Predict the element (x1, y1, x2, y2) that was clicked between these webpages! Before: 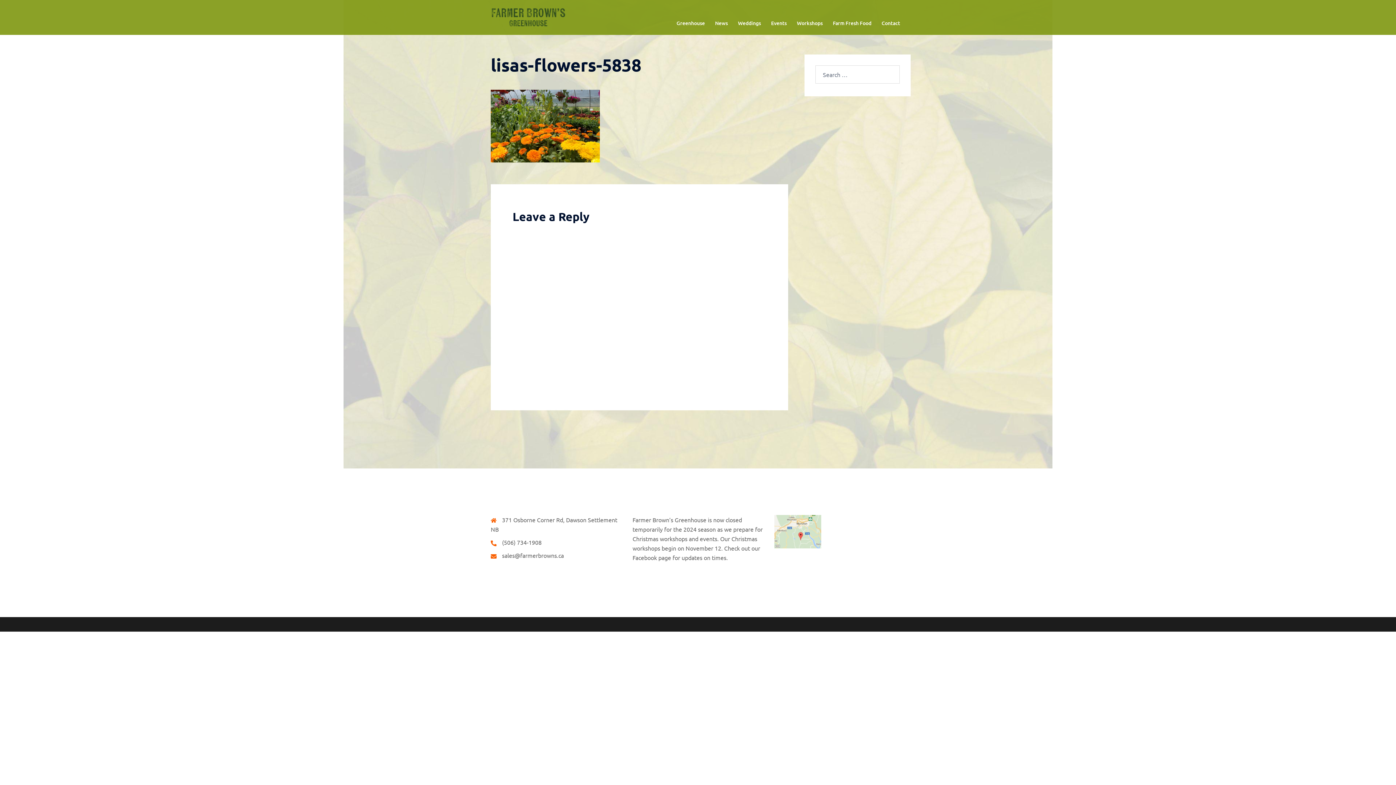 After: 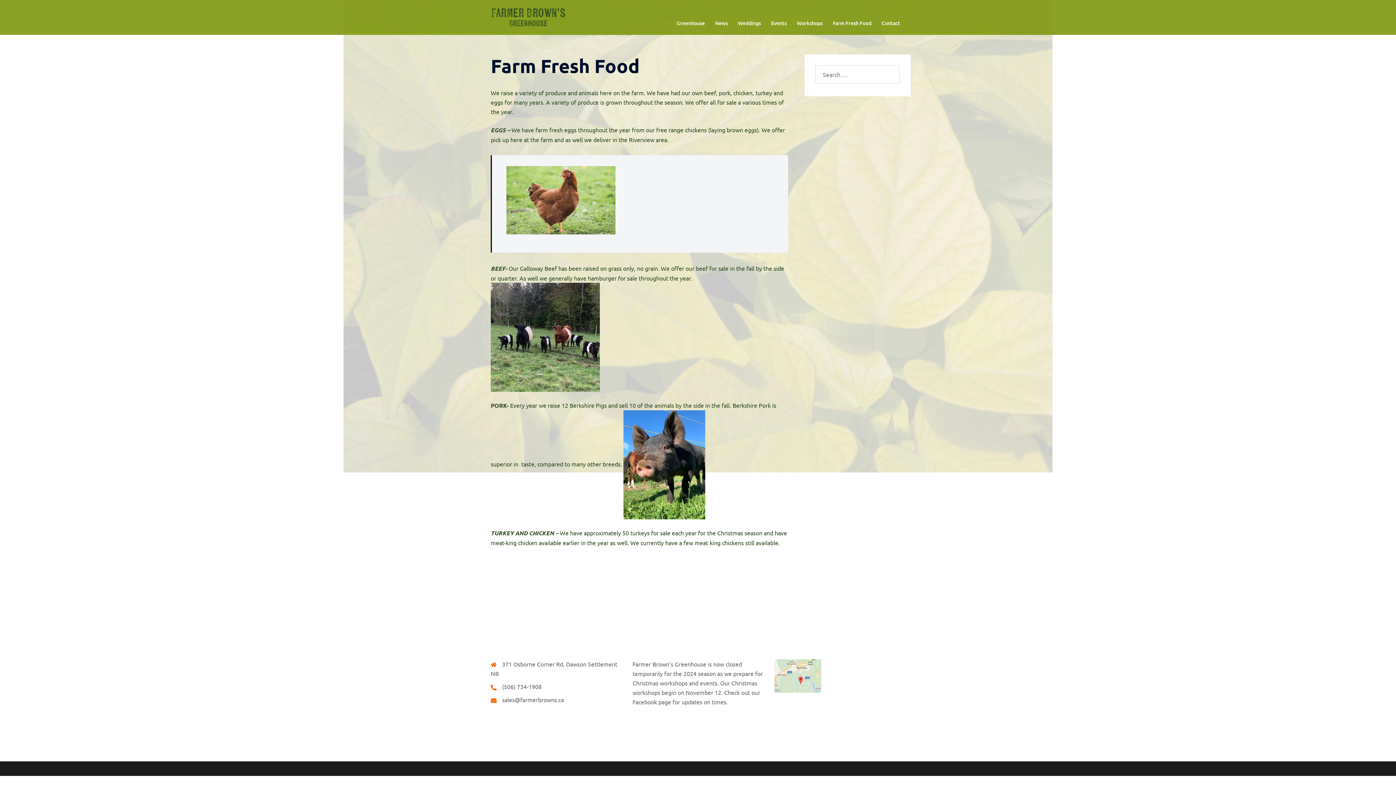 Action: bbox: (833, 18, 871, 27) label: Farm Fresh Food